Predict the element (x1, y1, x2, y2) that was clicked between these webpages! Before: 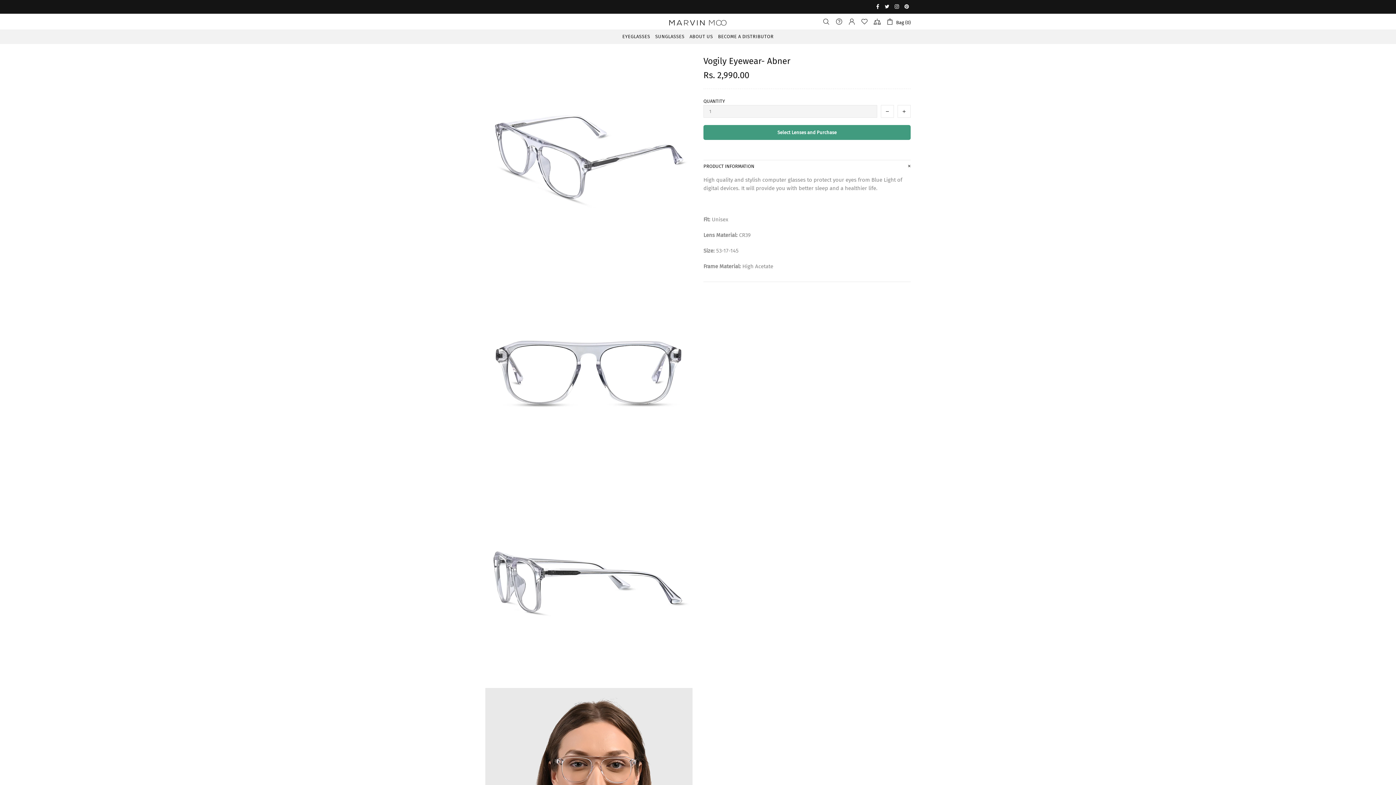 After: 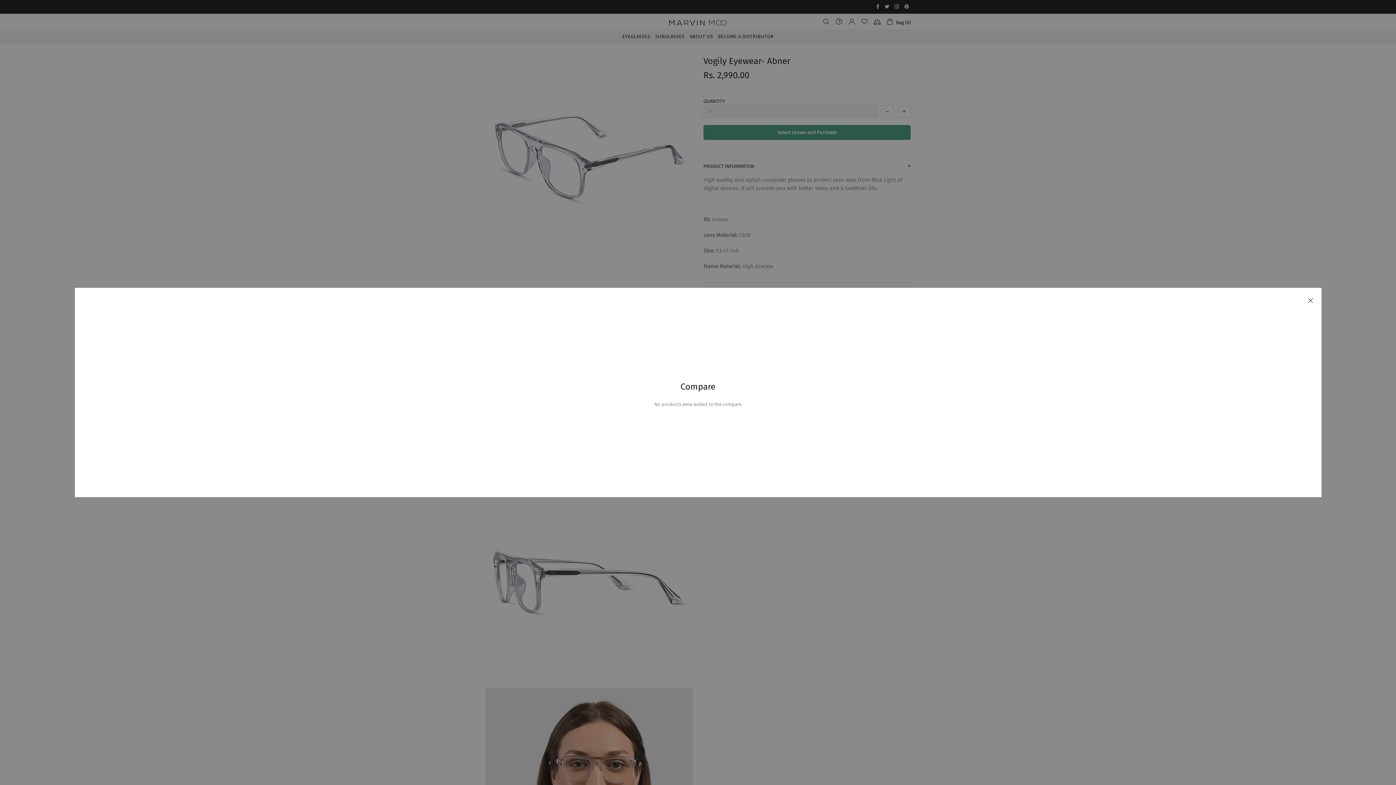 Action: bbox: (873, 18, 881, 25)